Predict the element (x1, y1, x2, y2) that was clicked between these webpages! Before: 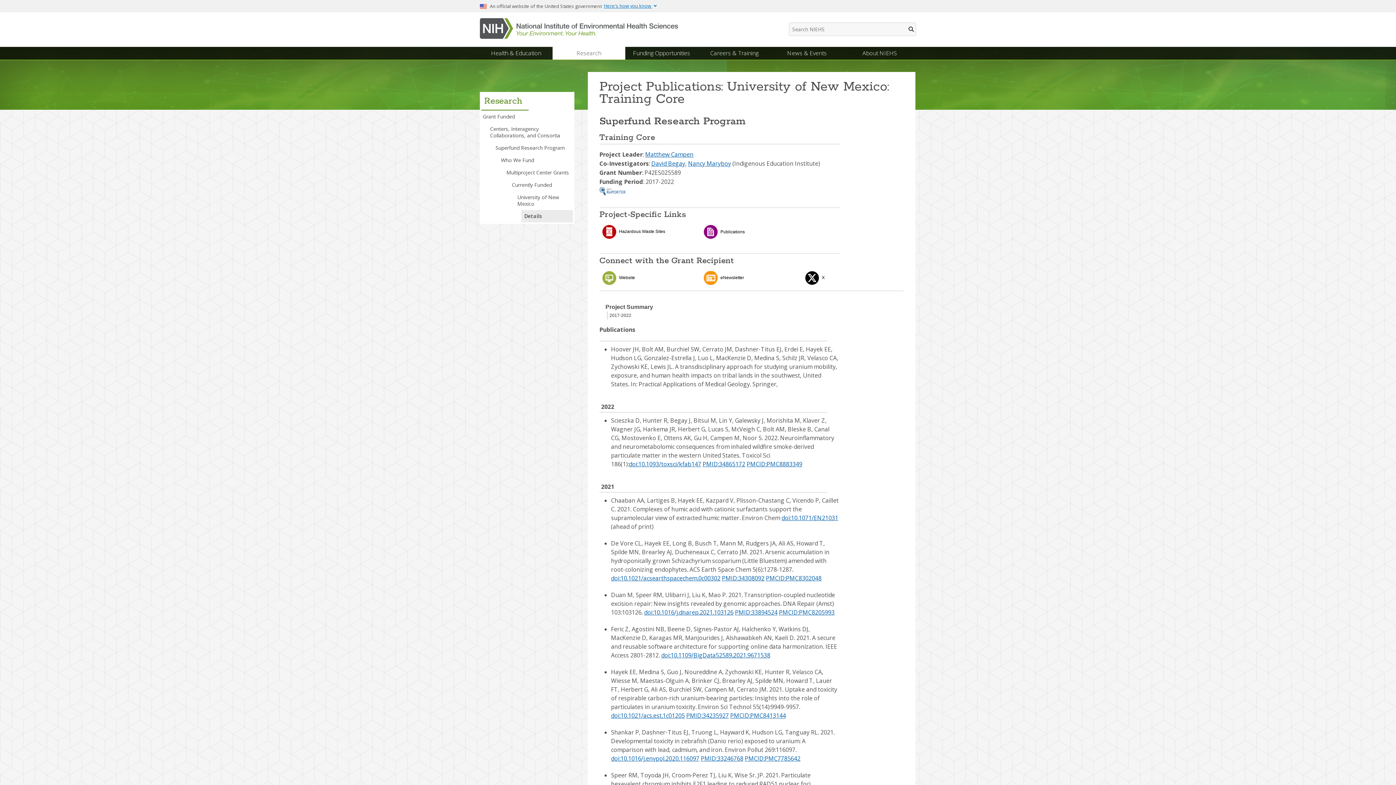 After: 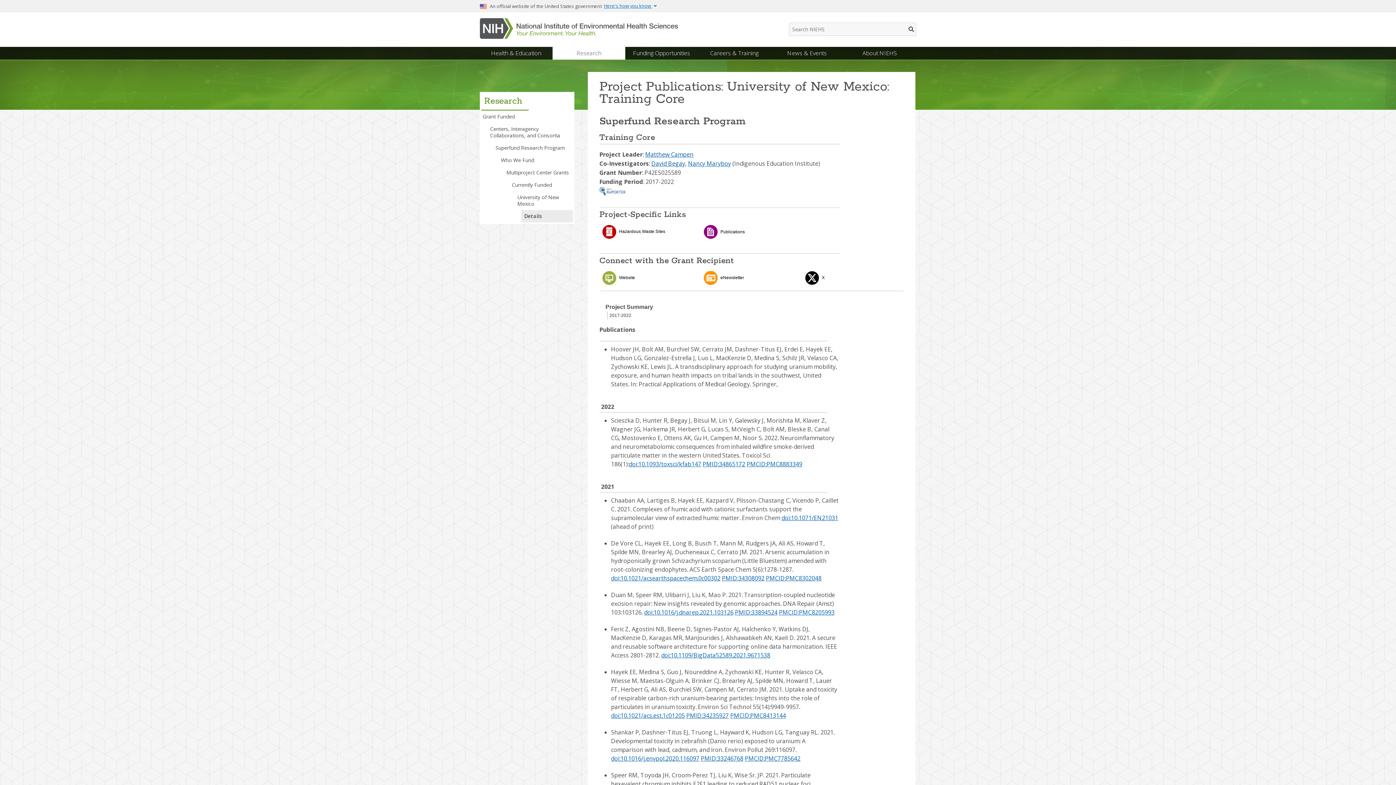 Action: label: PMCID:PMC8205993 bbox: (779, 608, 834, 616)